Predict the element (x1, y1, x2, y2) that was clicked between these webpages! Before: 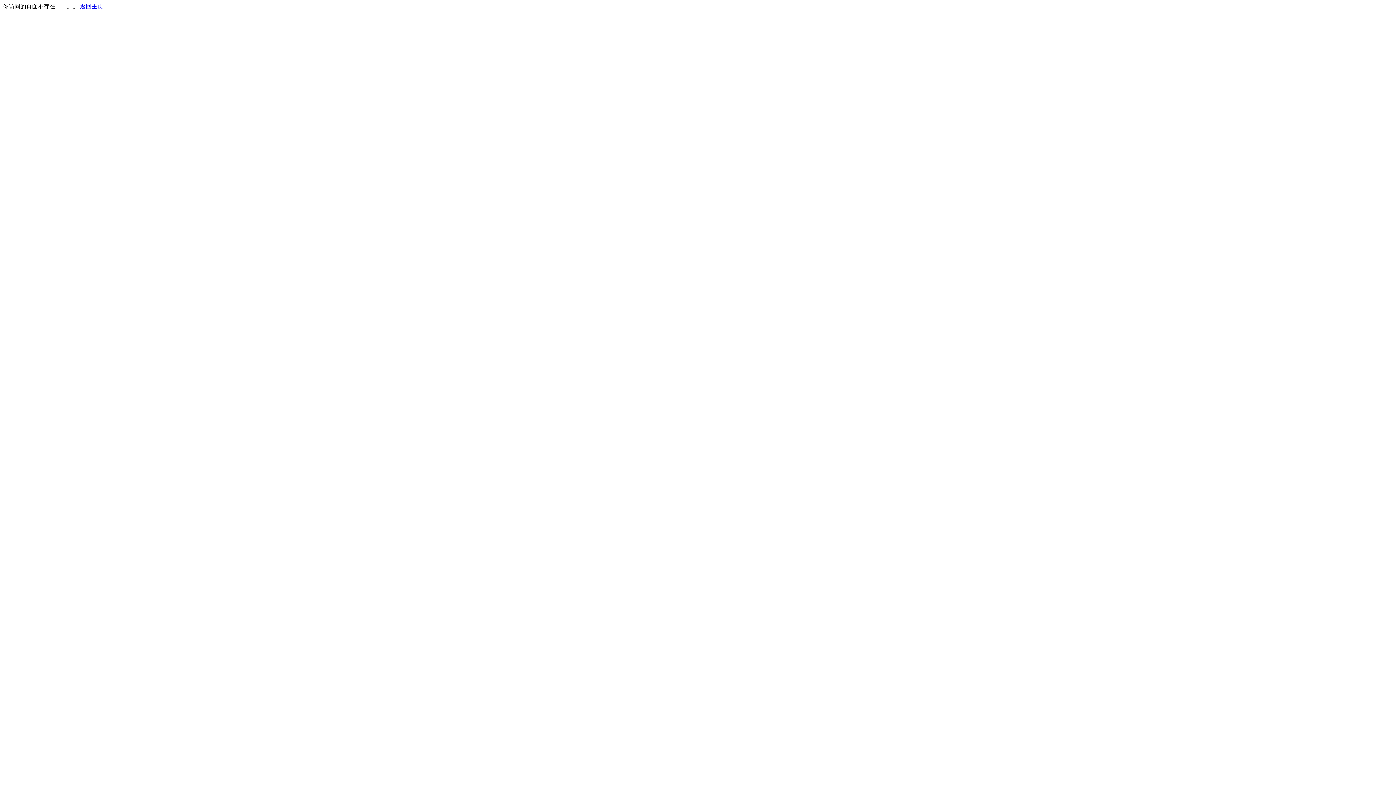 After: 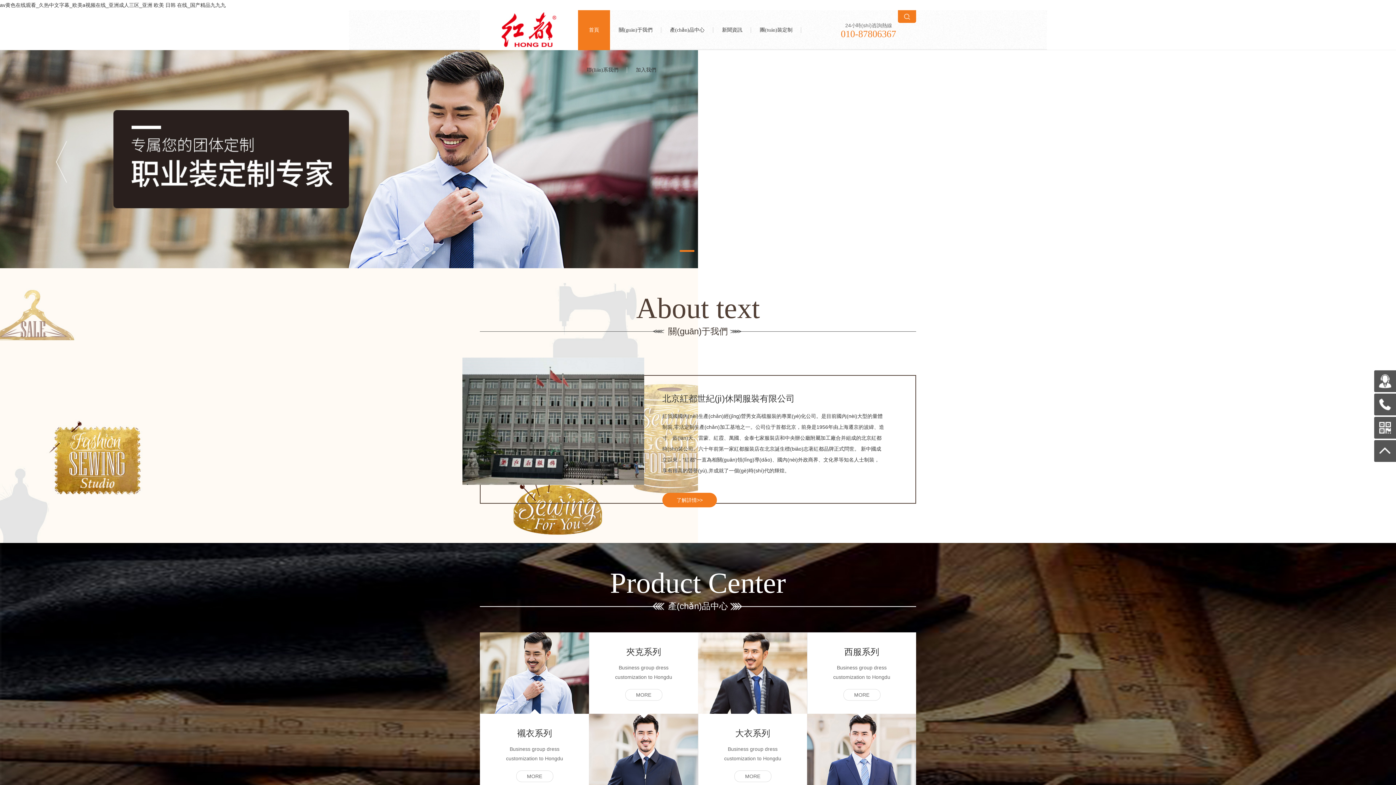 Action: label: 返回主页 bbox: (80, 3, 103, 9)